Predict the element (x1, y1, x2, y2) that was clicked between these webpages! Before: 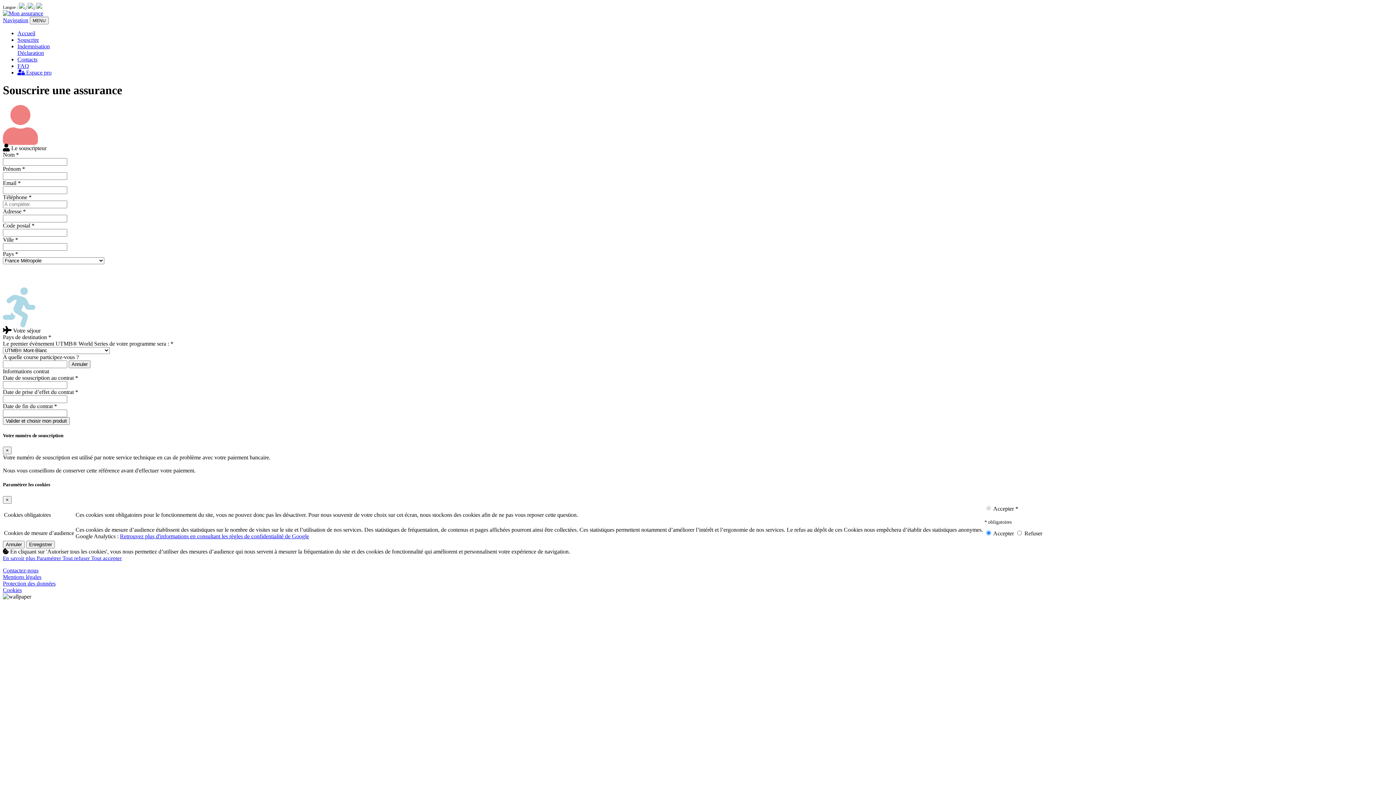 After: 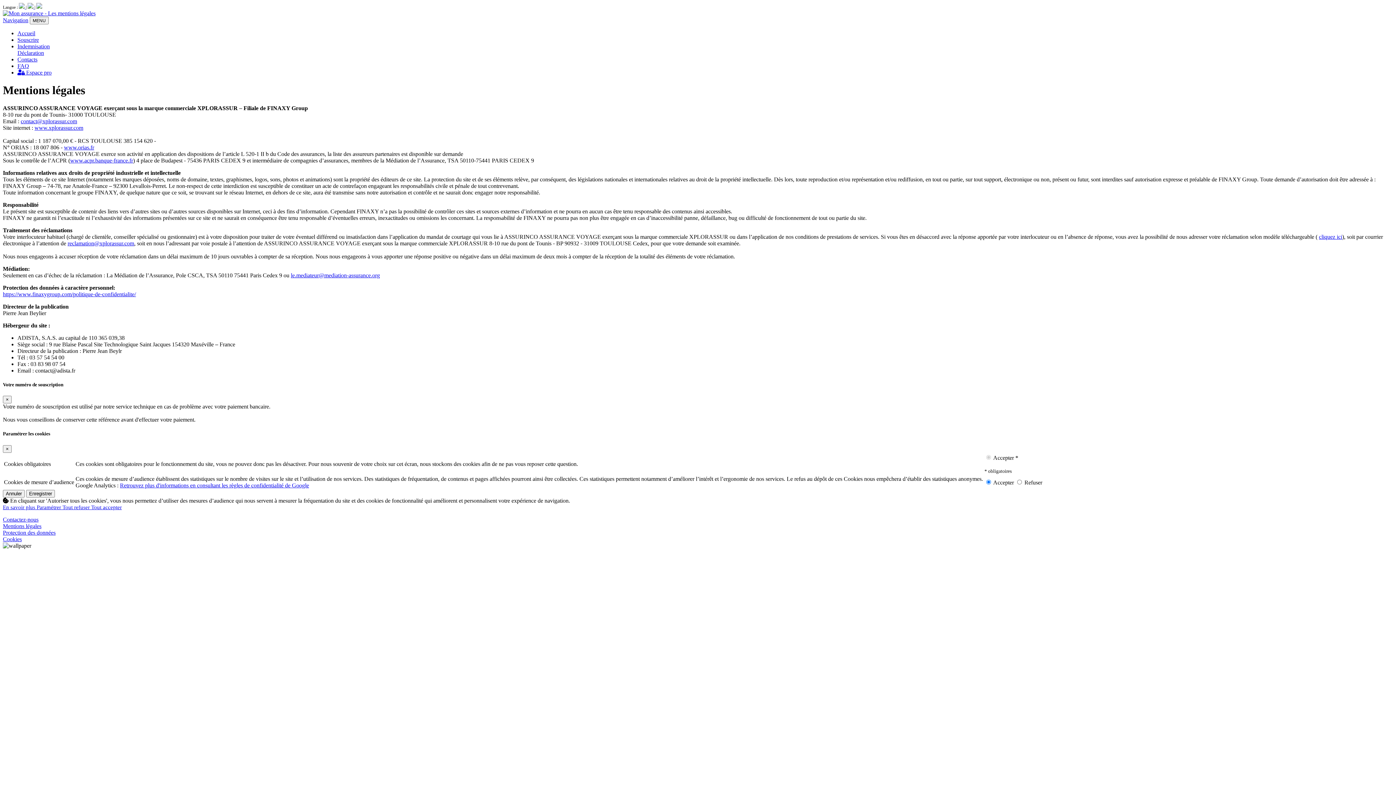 Action: label: Mentions légales bbox: (2, 574, 41, 580)